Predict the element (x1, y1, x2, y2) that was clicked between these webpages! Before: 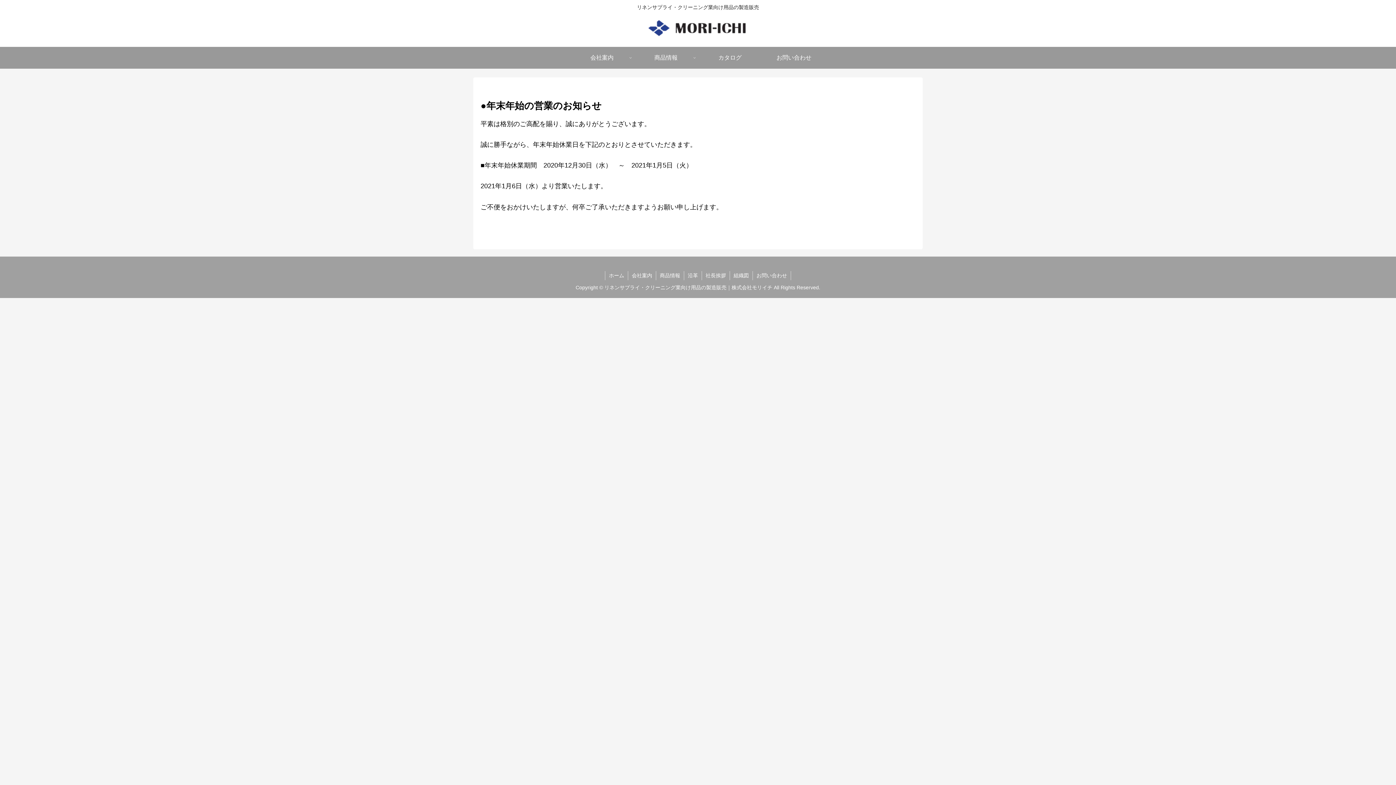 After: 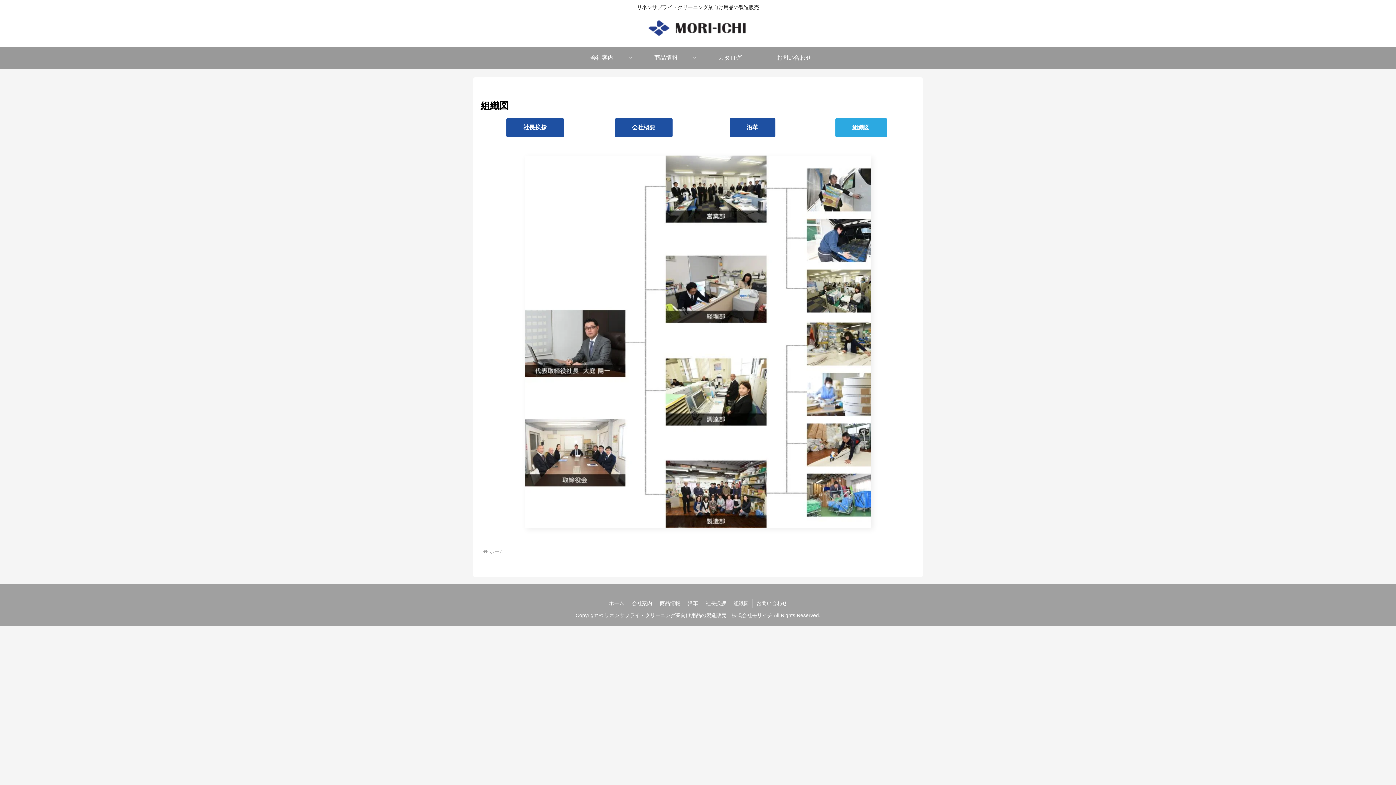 Action: label: 組織図 bbox: (730, 271, 752, 280)